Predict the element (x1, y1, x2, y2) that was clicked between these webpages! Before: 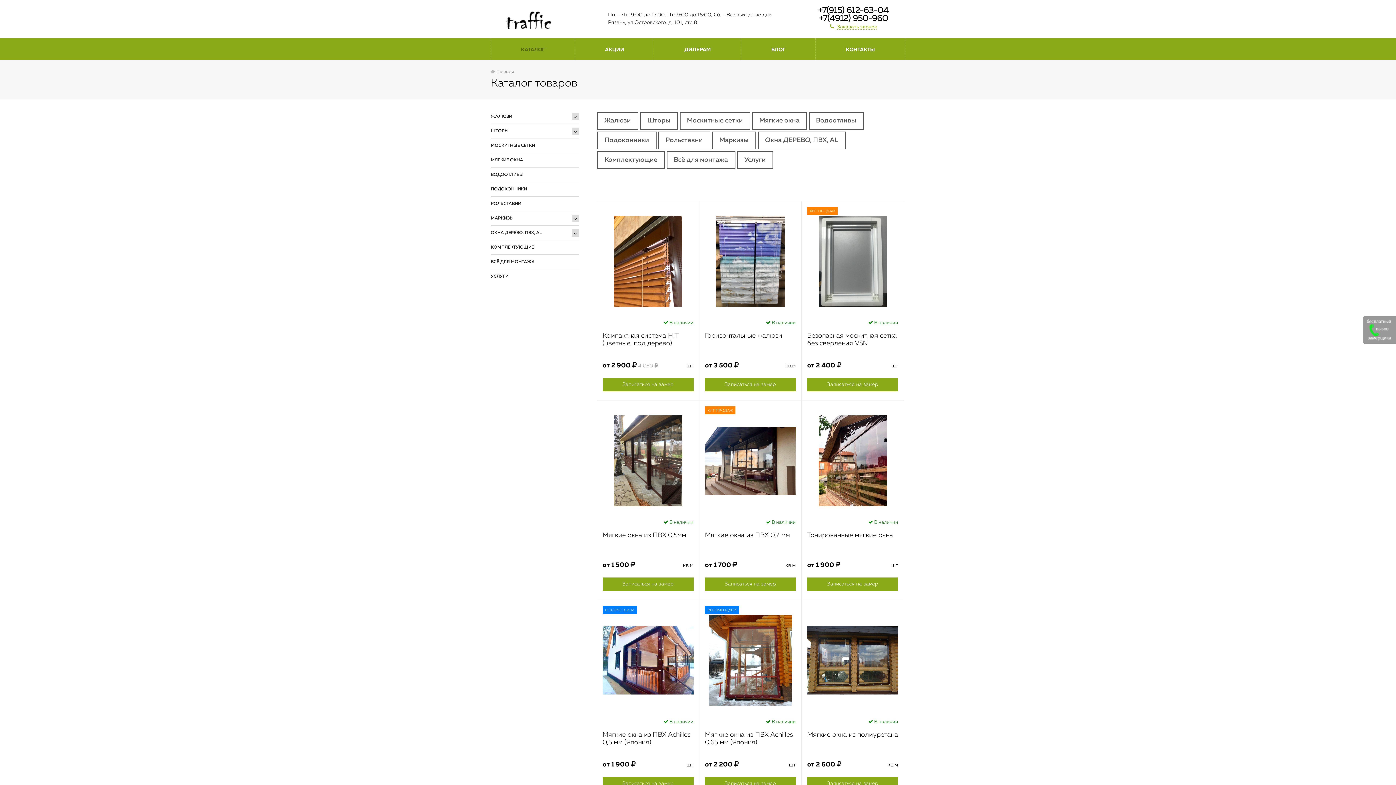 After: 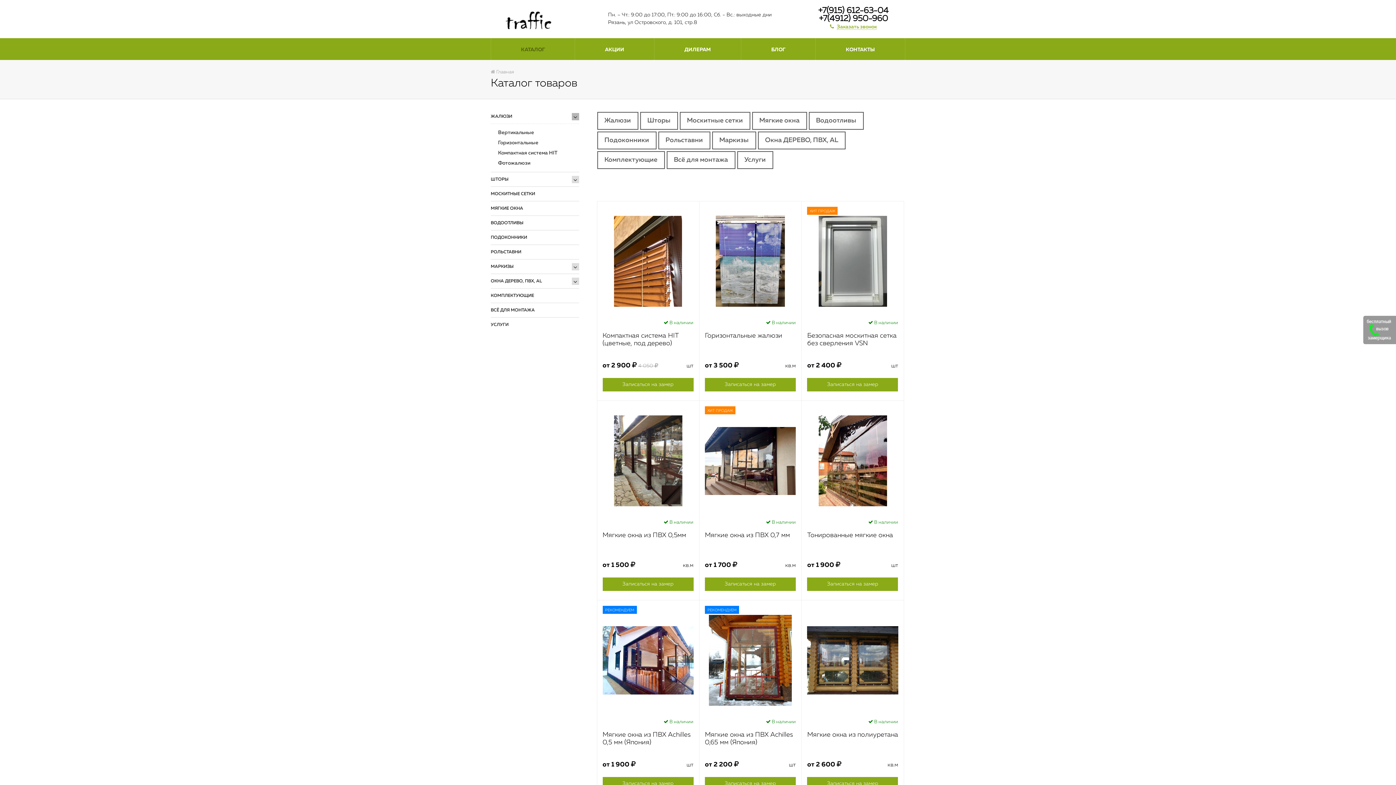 Action: bbox: (571, 113, 579, 120)